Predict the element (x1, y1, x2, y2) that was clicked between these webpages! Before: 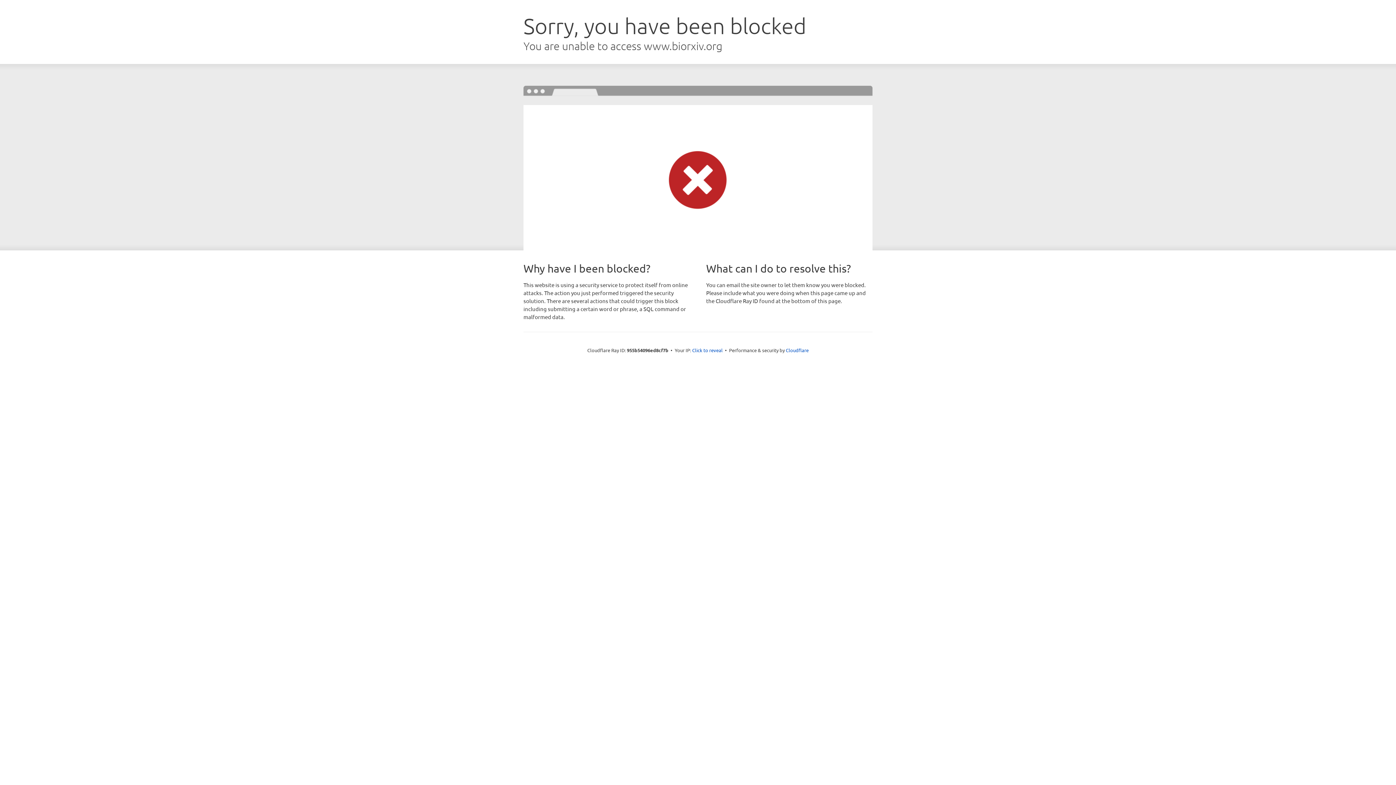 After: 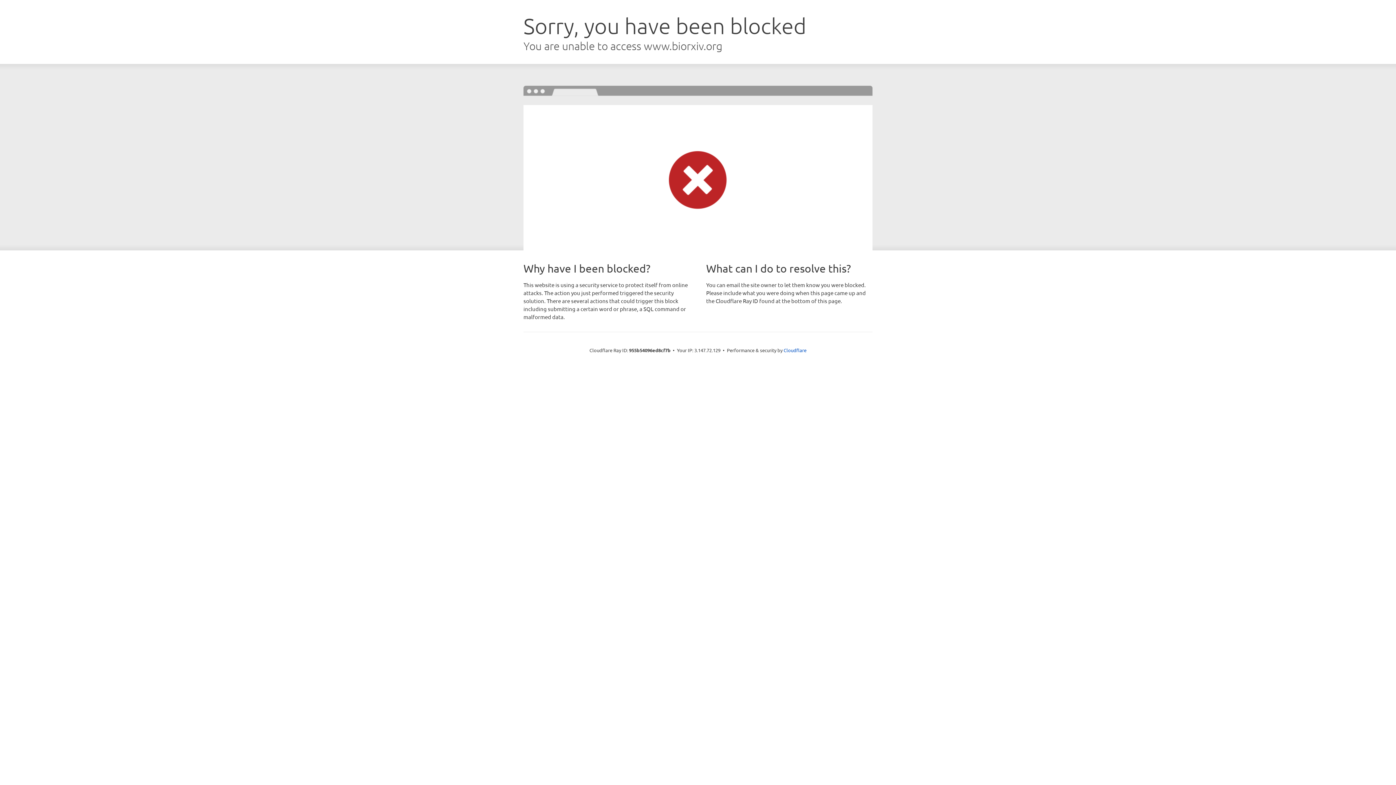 Action: bbox: (692, 346, 722, 353) label: Click to reveal